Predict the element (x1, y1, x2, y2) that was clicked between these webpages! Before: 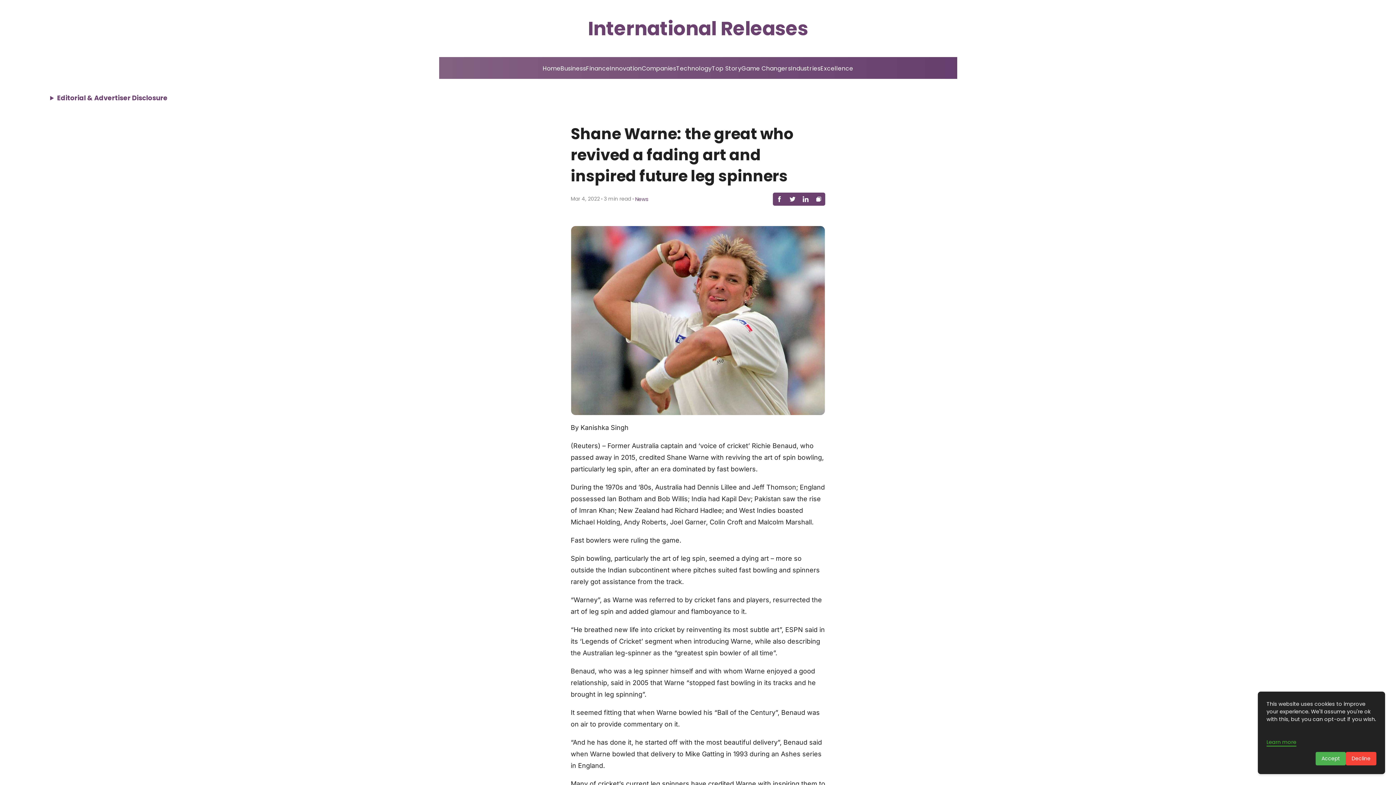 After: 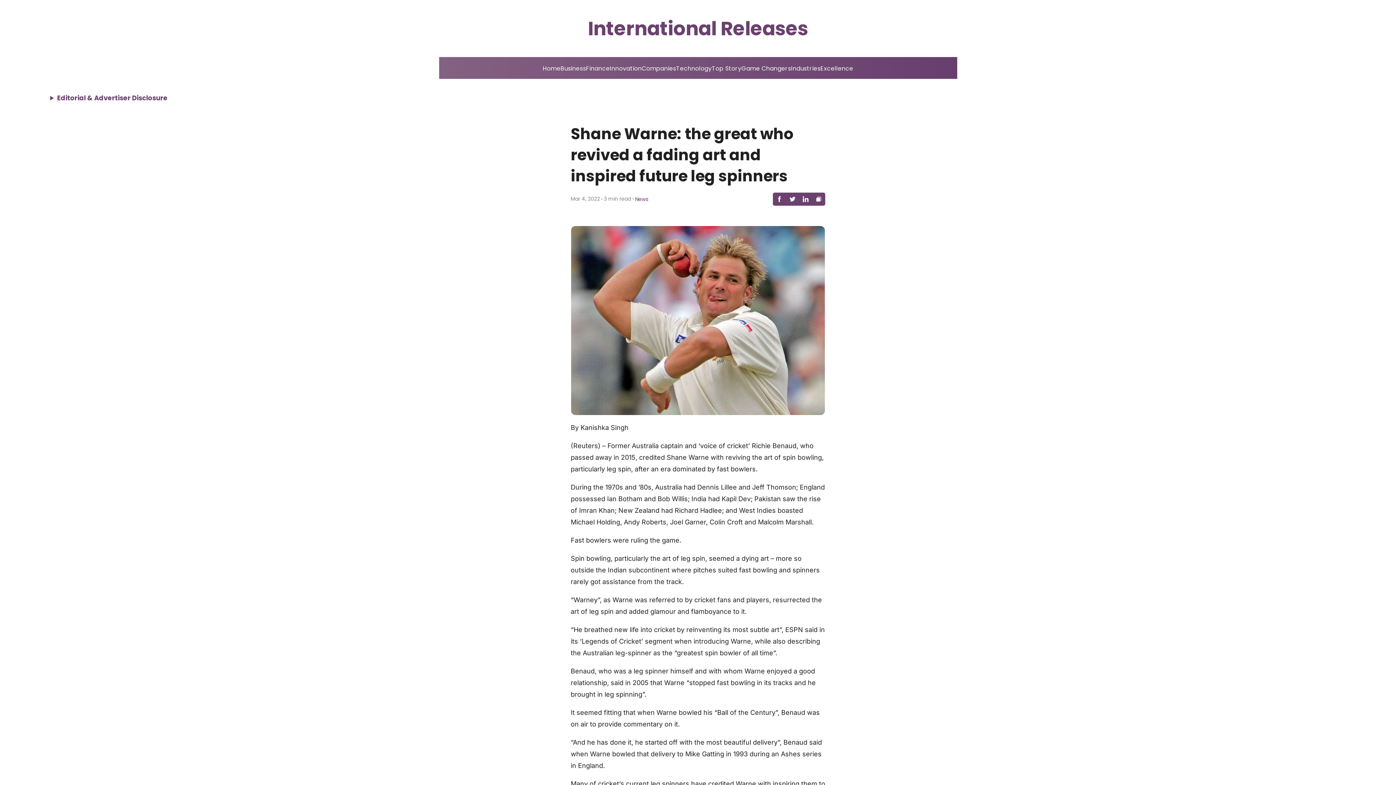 Action: label: Accept bbox: (1316, 752, 1346, 765)